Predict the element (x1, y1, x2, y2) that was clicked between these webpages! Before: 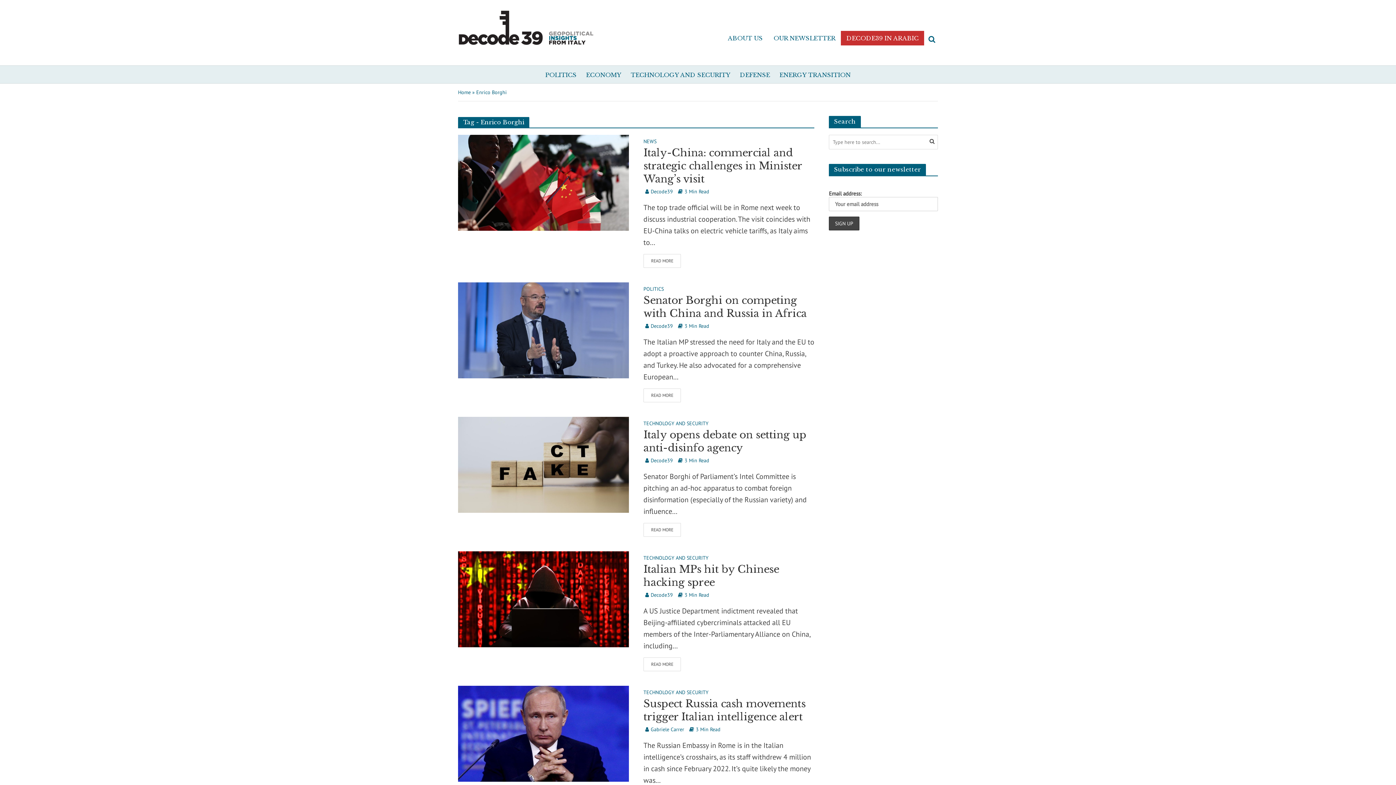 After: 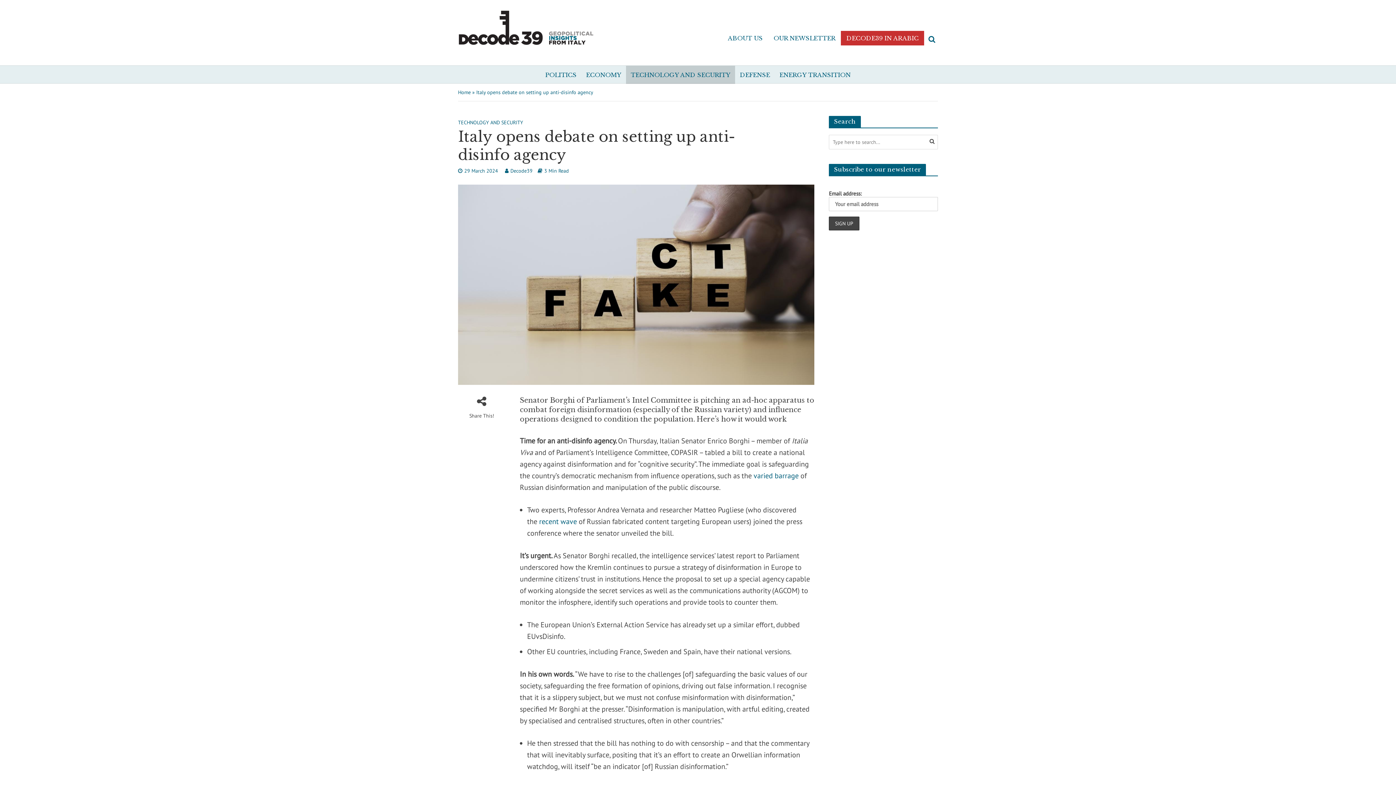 Action: bbox: (458, 459, 629, 469)